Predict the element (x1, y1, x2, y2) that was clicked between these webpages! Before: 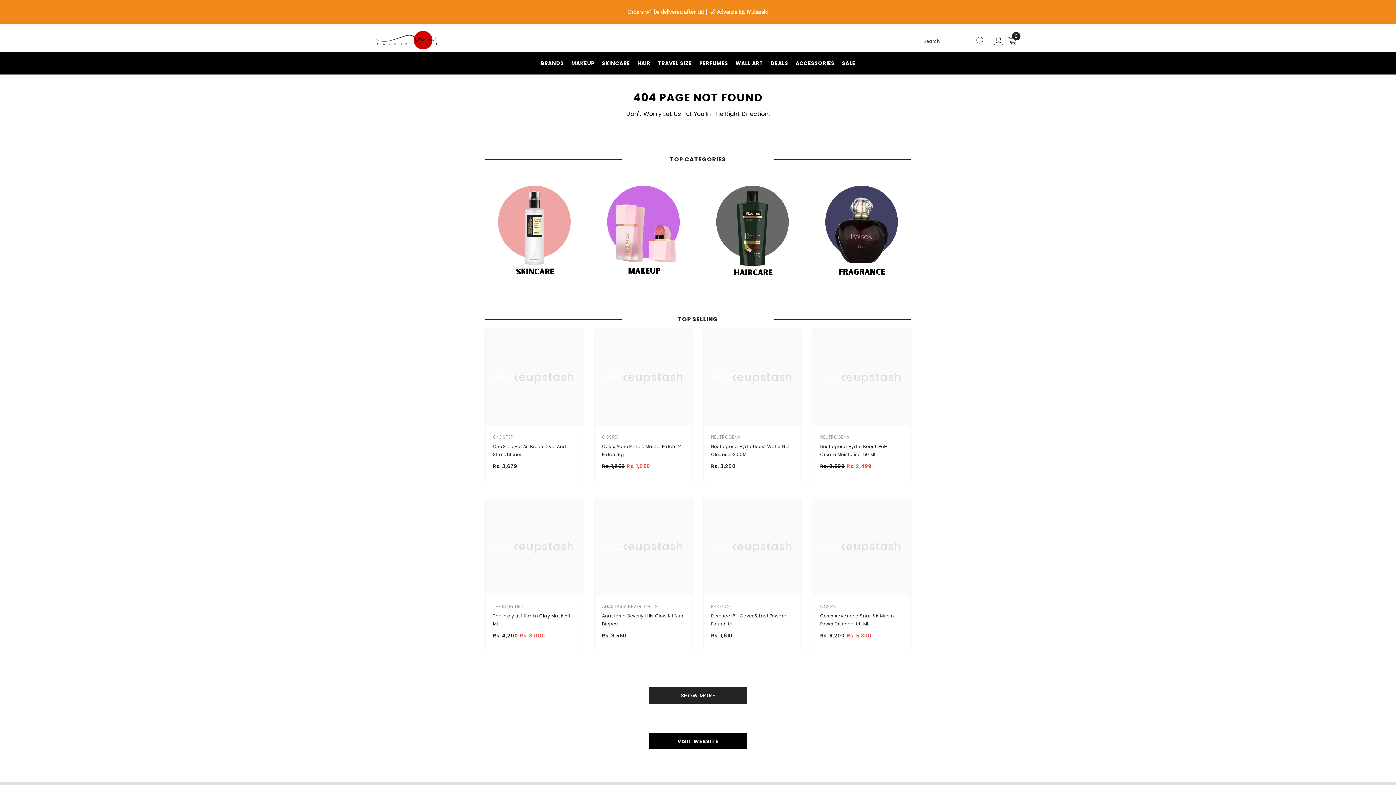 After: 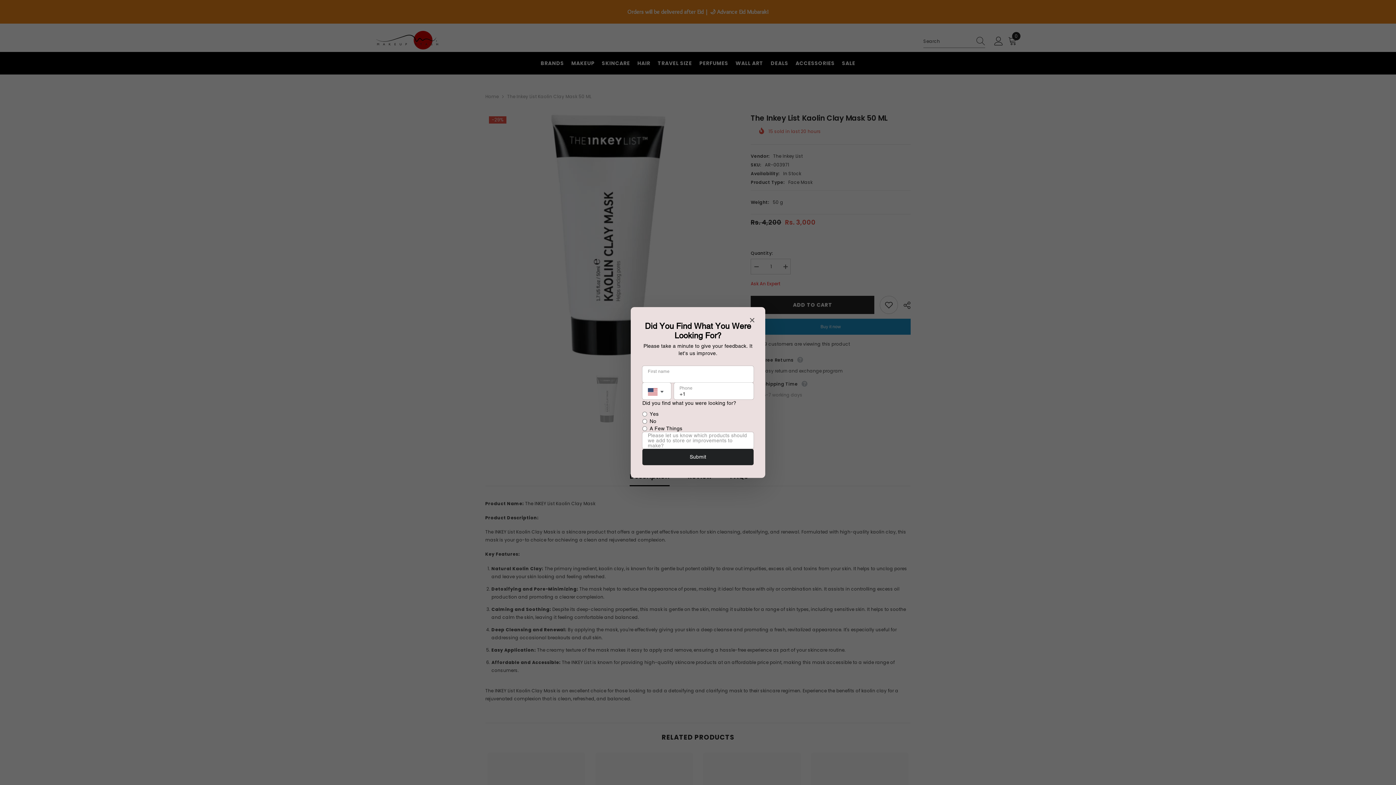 Action: label: The Inkey List Kaolin Clay Mask 50 ML bbox: (493, 612, 576, 628)